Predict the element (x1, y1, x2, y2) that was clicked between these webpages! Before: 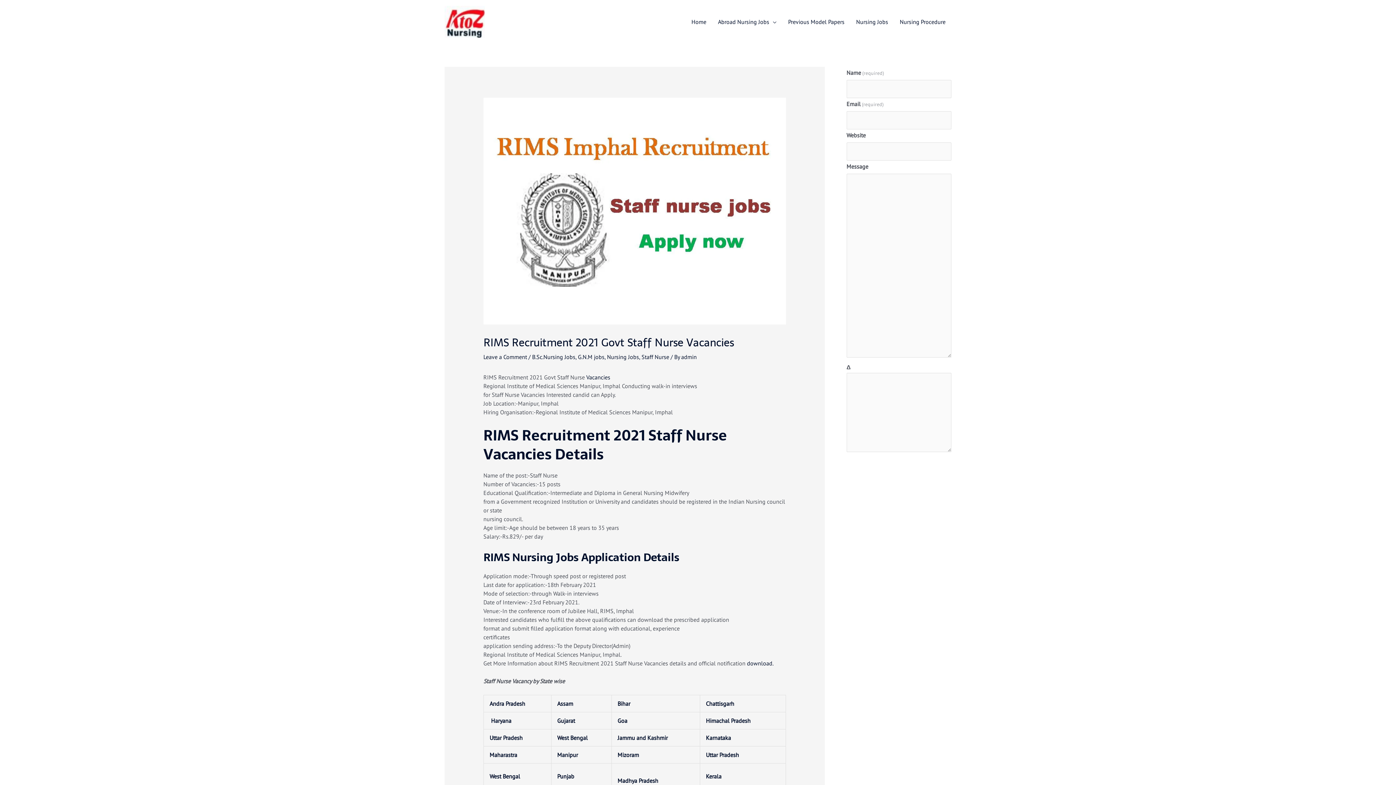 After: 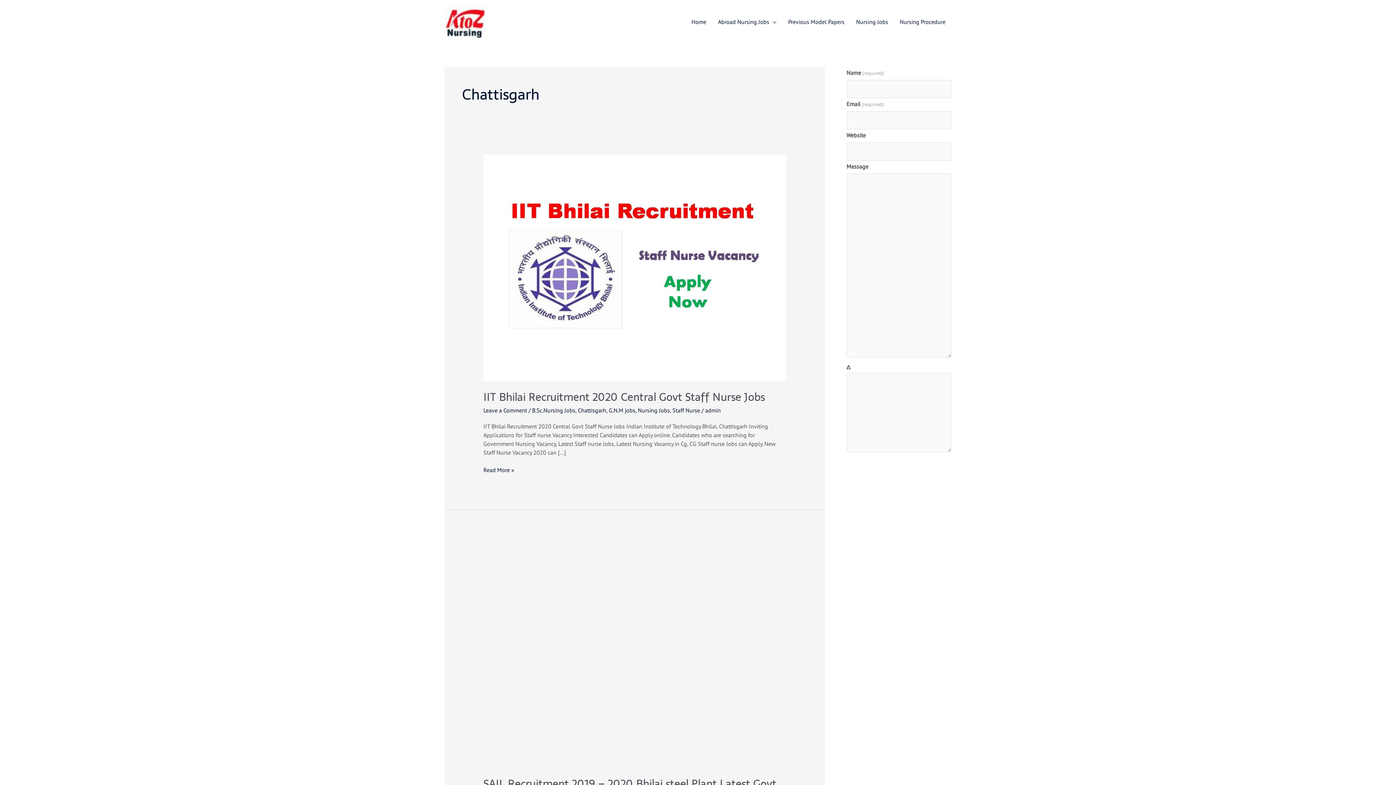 Action: label: Chattisgarh bbox: (706, 700, 734, 707)